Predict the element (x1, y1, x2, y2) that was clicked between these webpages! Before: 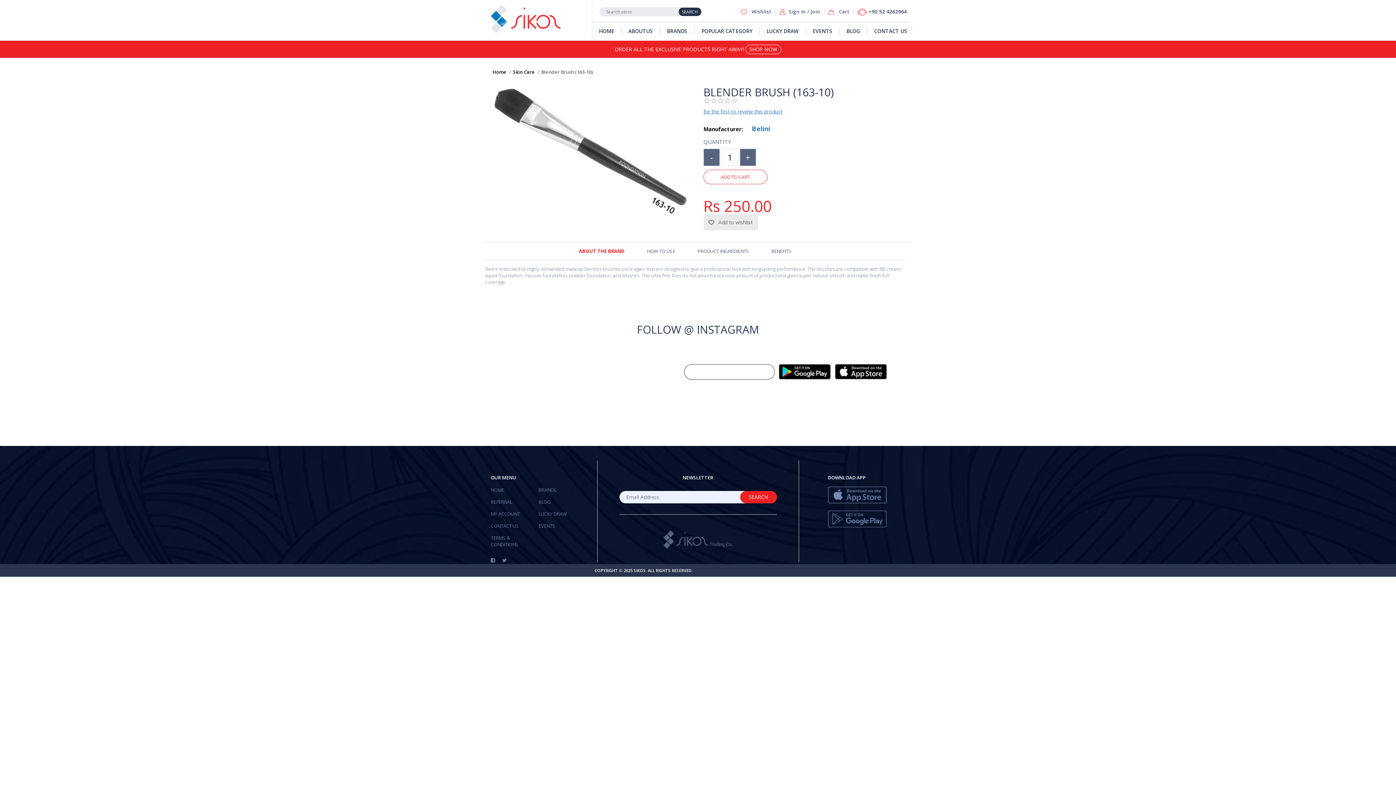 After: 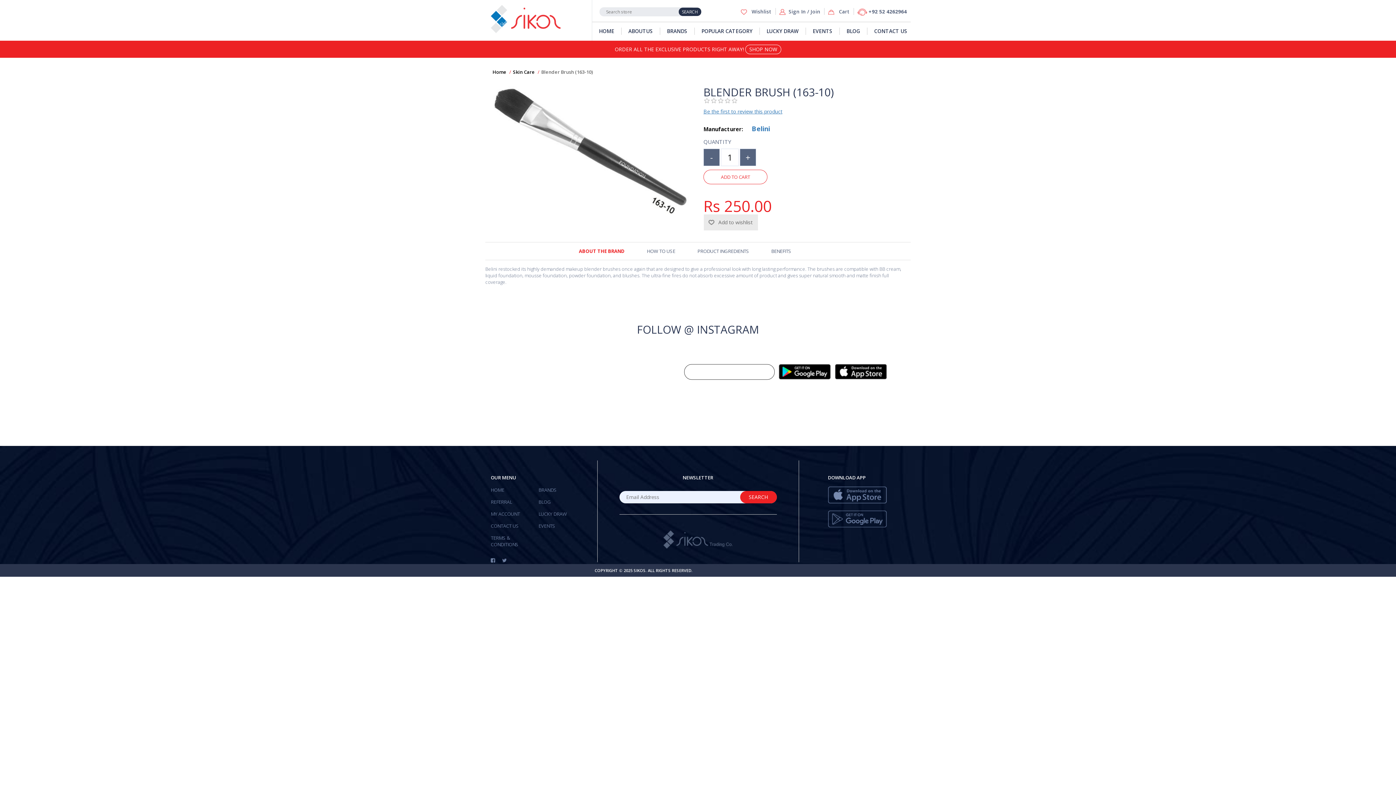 Action: bbox: (828, 486, 905, 503)